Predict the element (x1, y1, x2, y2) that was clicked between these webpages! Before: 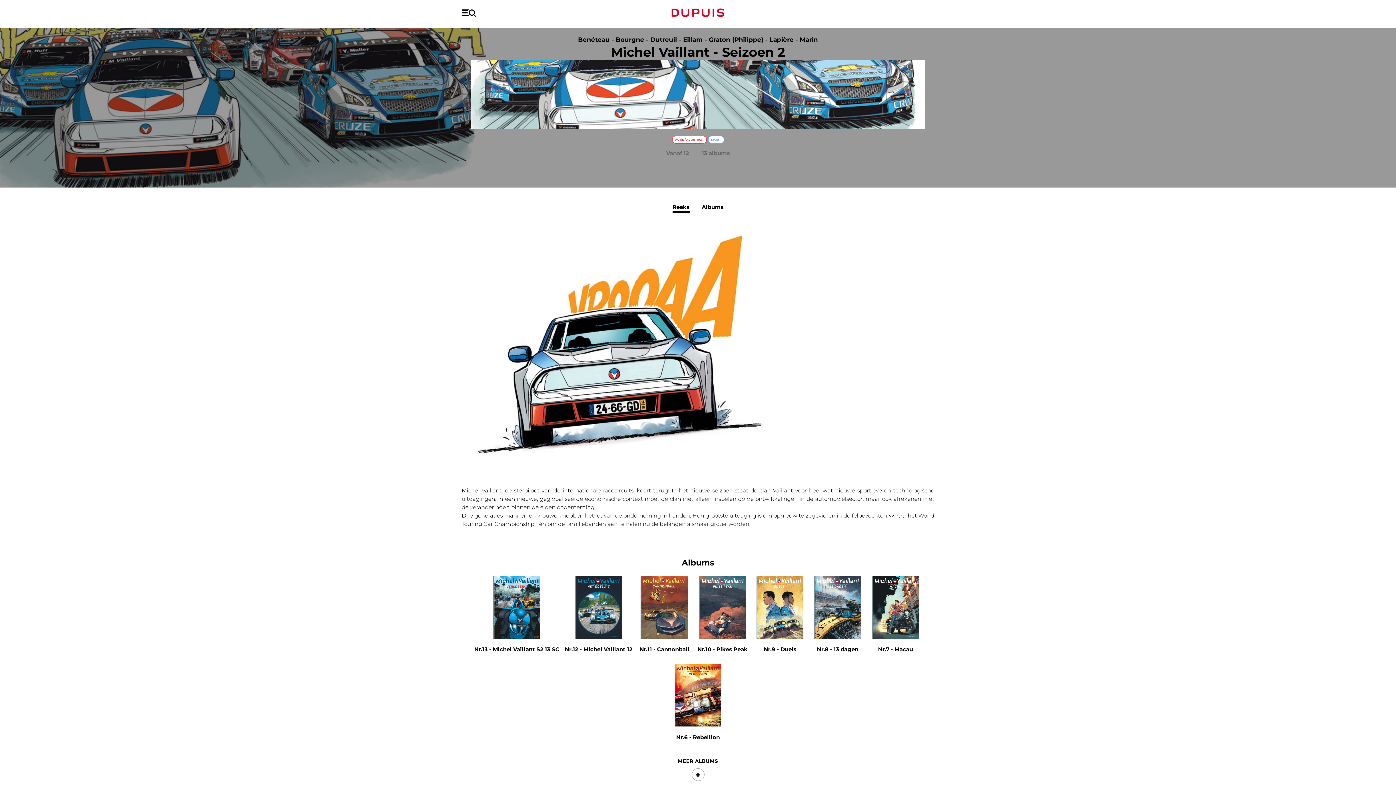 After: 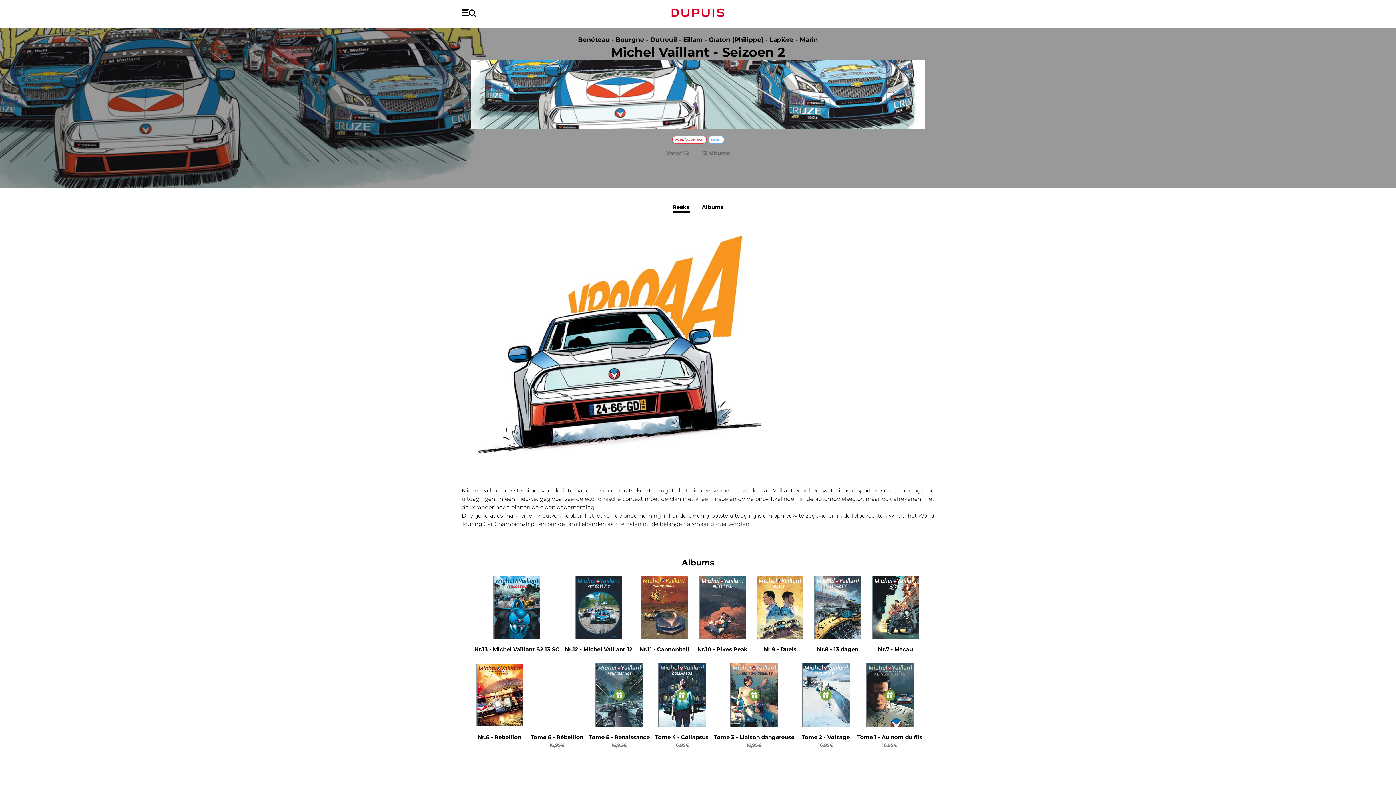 Action: bbox: (461, 681, 934, 693) label: +